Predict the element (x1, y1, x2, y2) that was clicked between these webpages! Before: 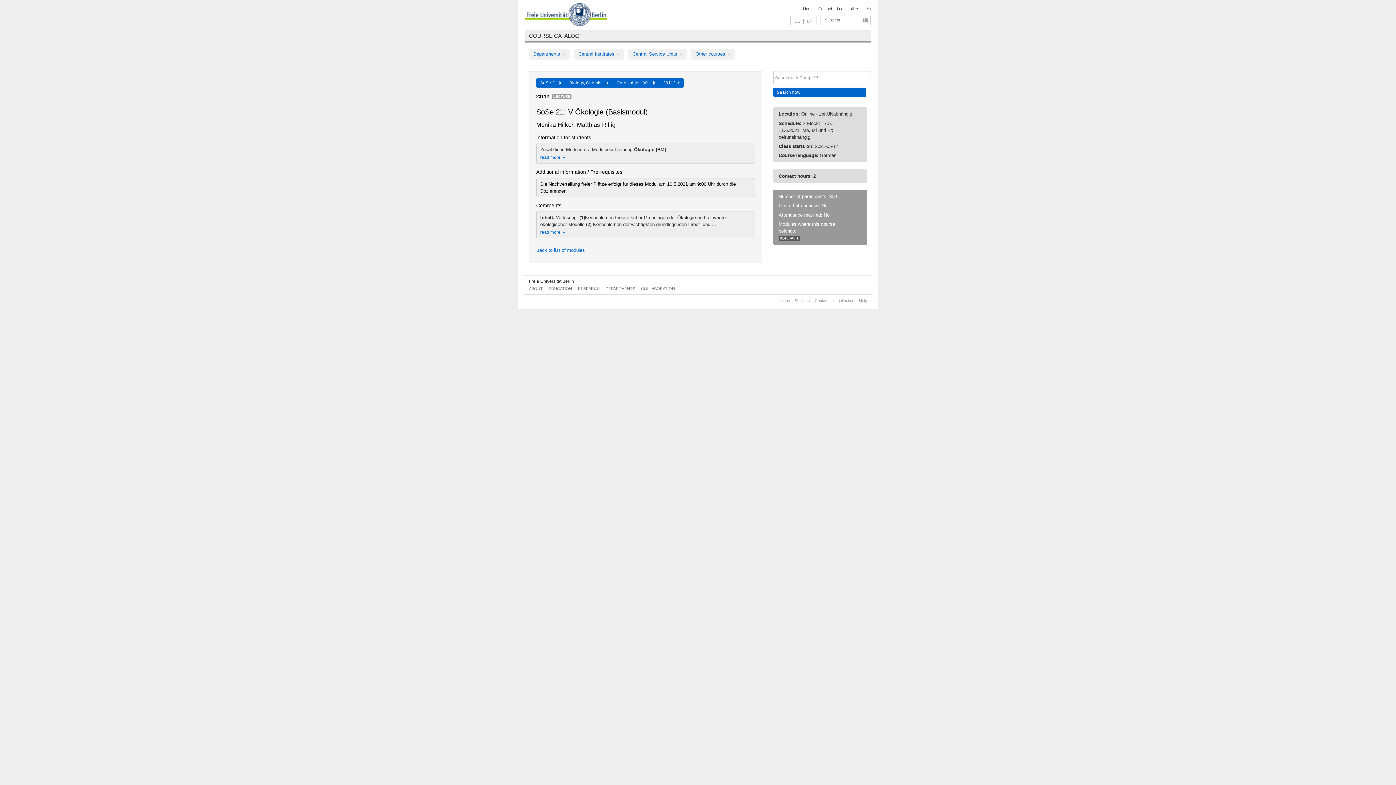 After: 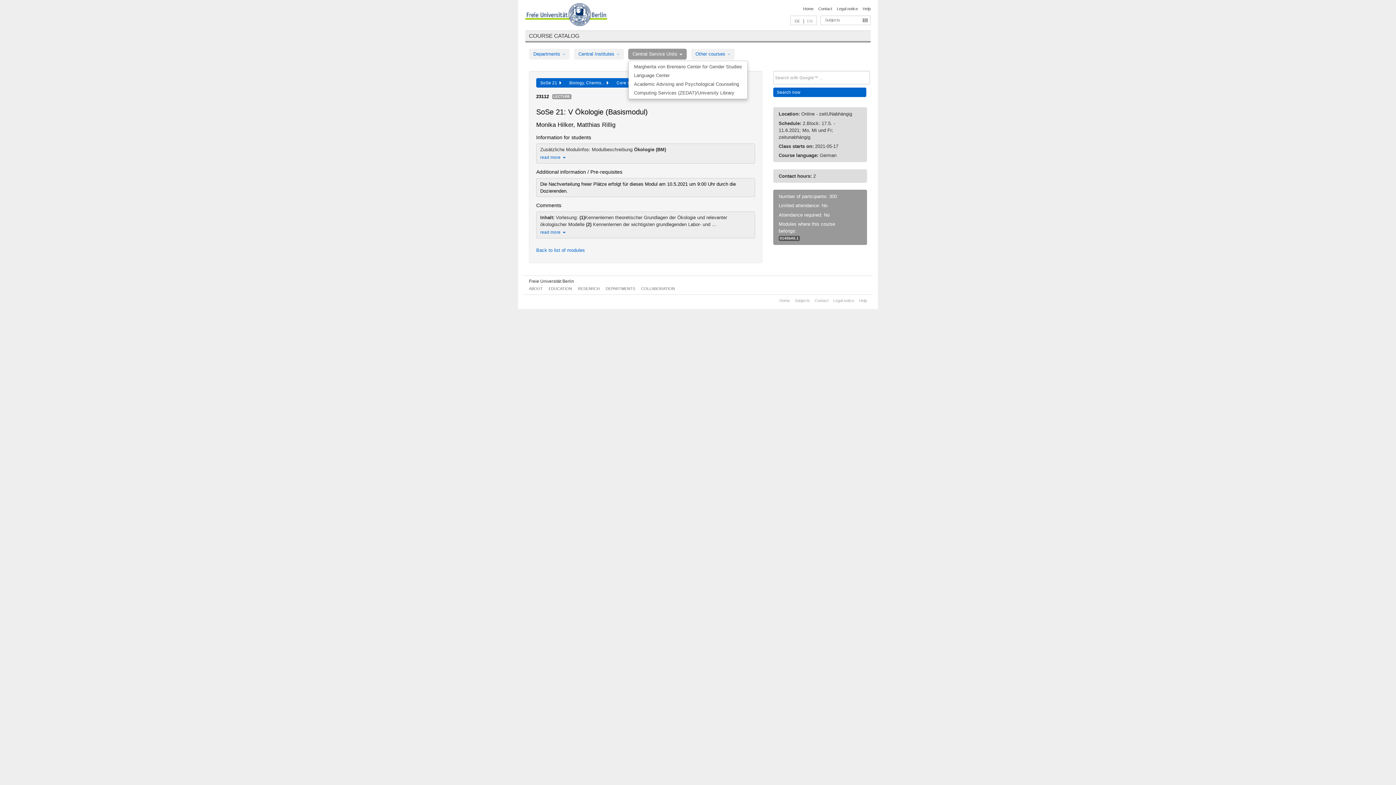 Action: label: Central Service Units  bbox: (628, 48, 686, 59)